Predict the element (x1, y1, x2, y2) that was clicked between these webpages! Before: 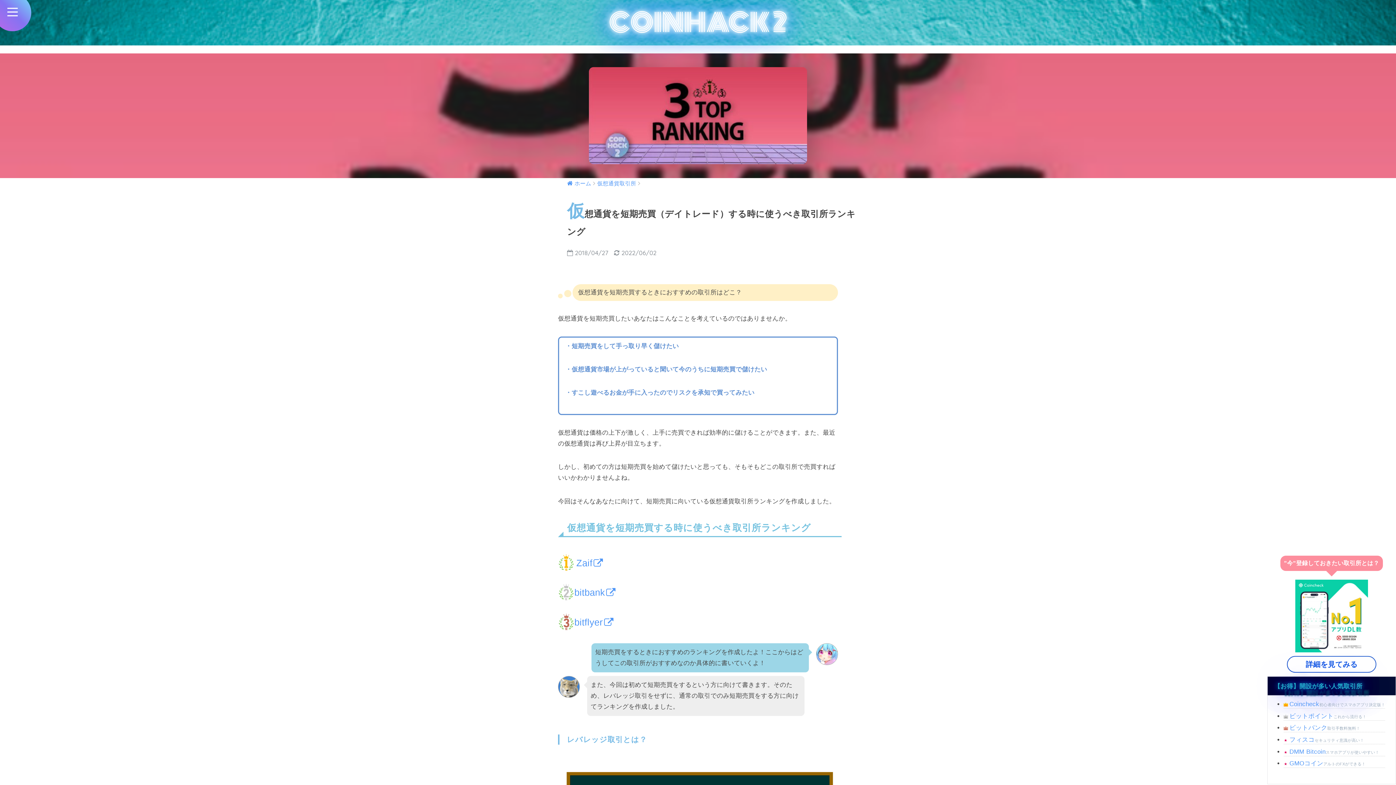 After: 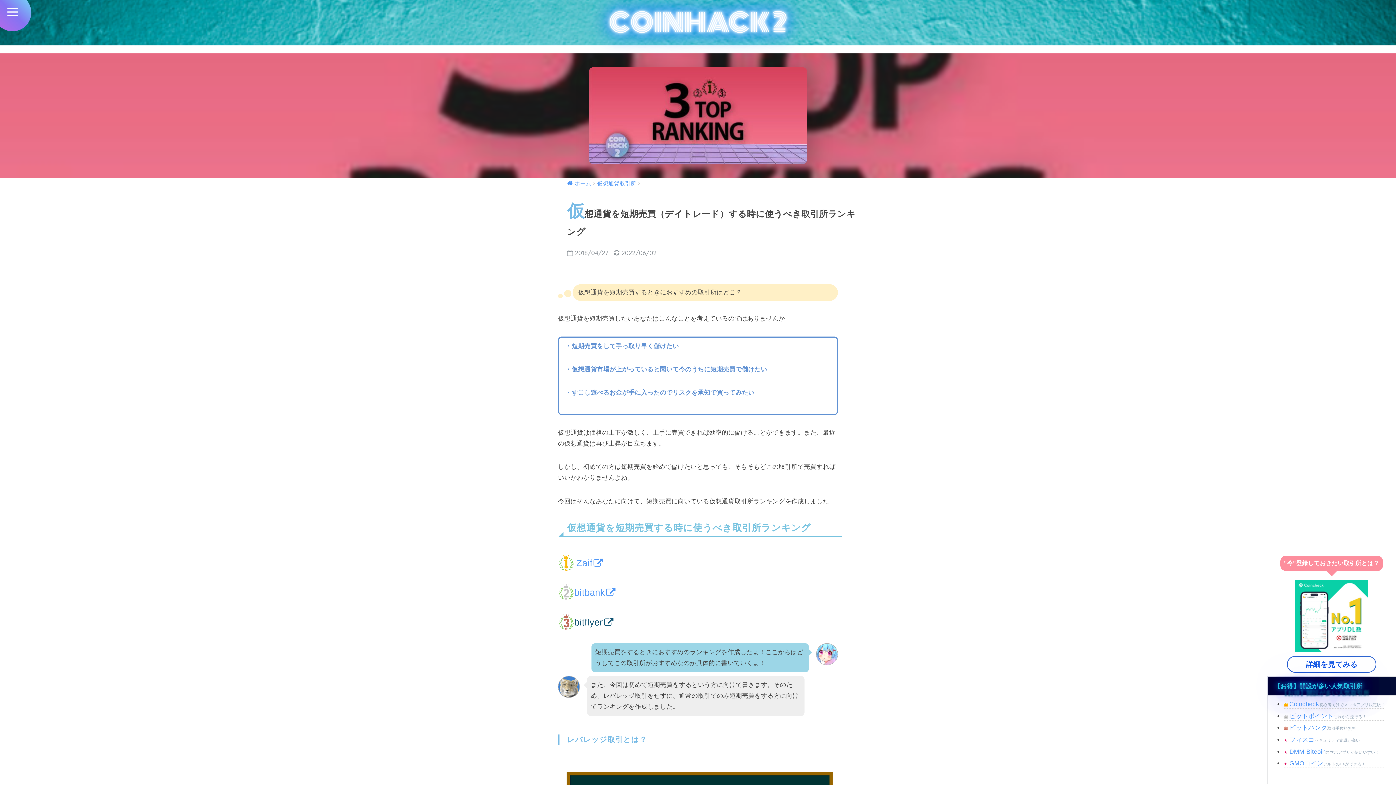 Action: label: bitflyer bbox: (574, 617, 613, 627)